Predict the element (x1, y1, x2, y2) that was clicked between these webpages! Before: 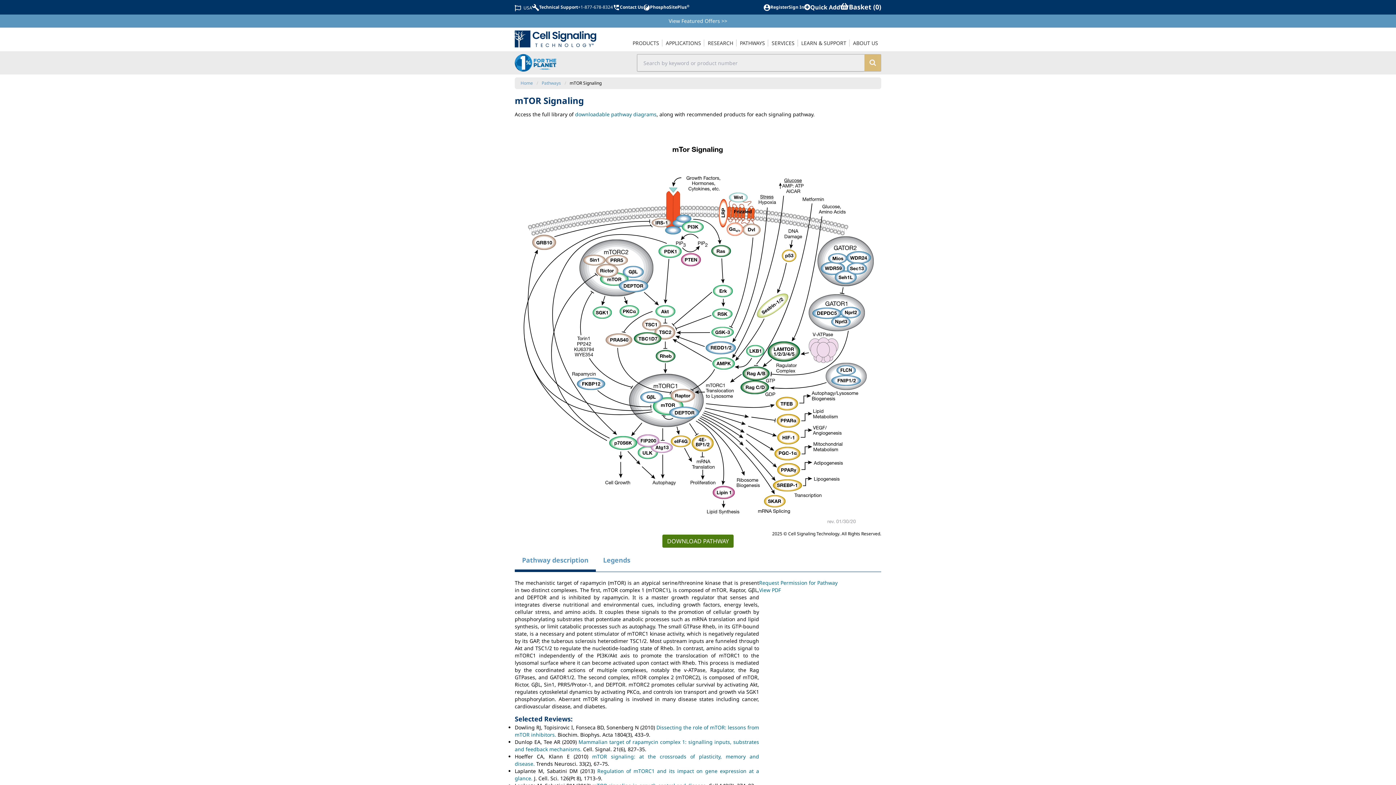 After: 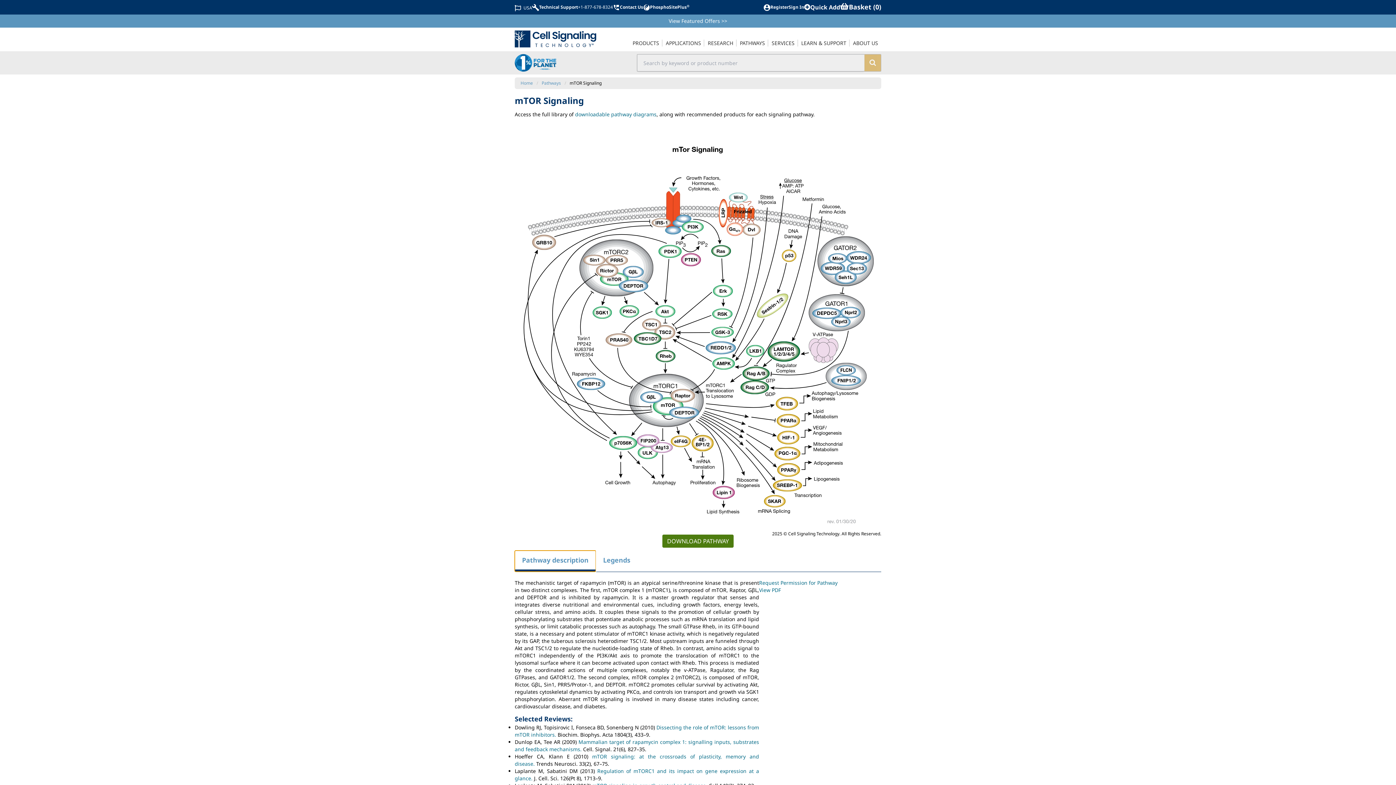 Action: bbox: (514, 550, 596, 572) label: Pathway description